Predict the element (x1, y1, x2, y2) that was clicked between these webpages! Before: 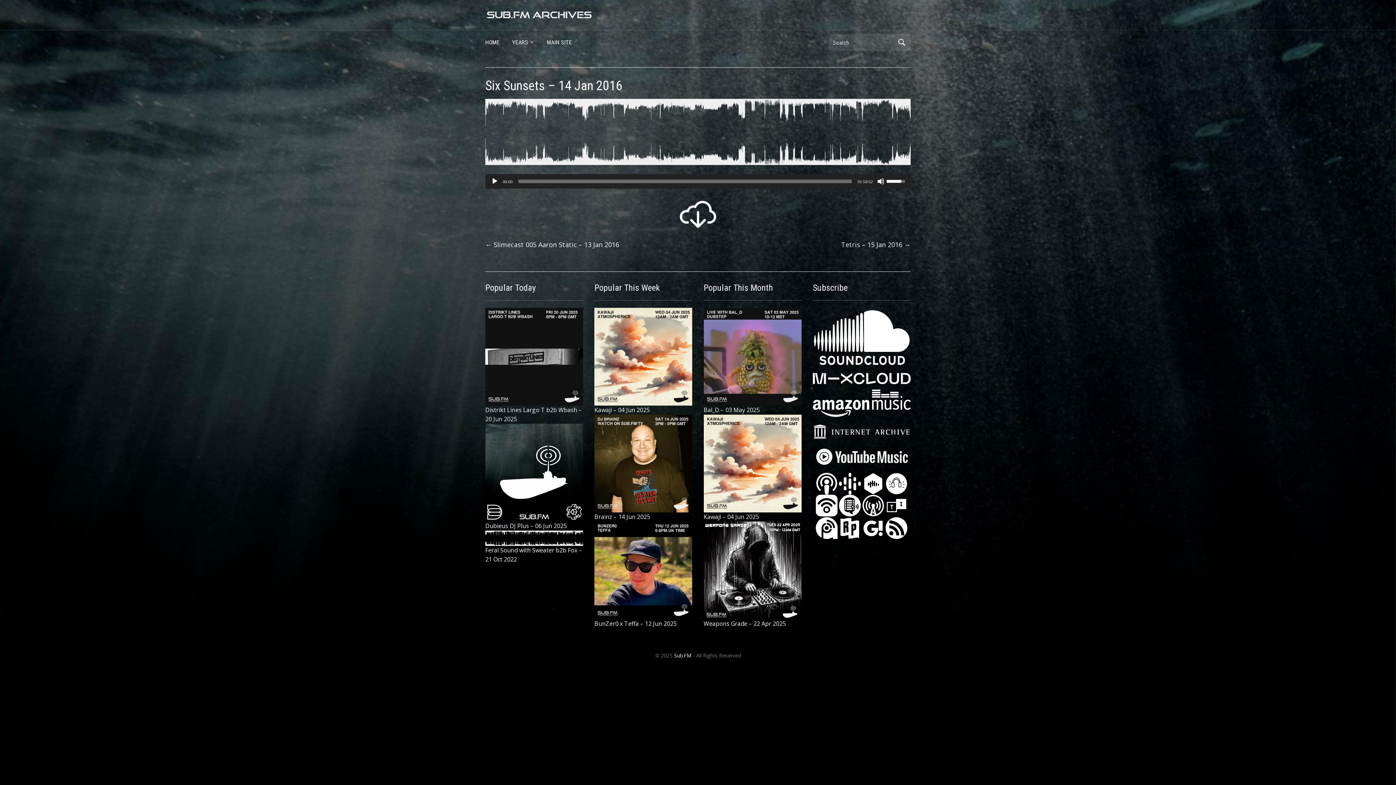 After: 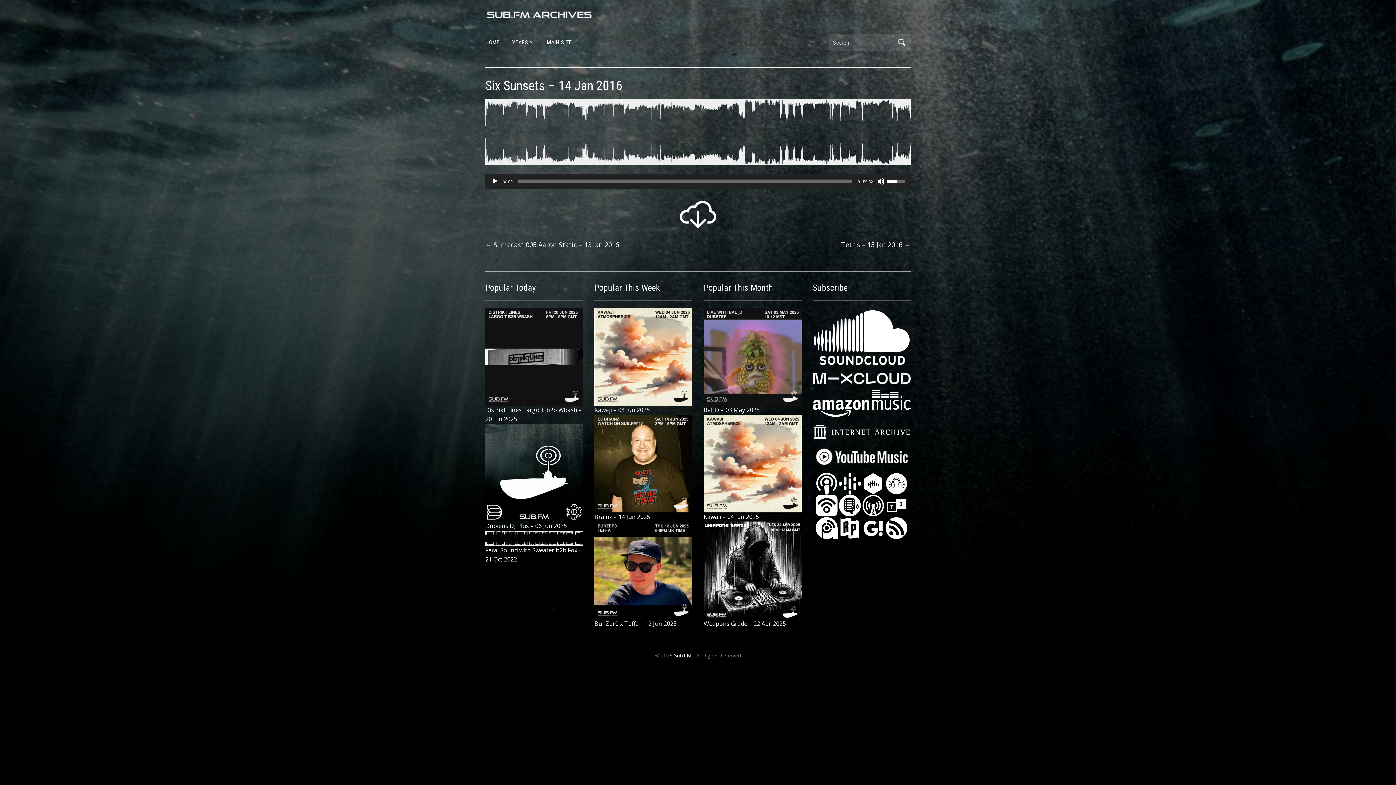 Action: bbox: (886, 174, 907, 187) label: Volume Slider